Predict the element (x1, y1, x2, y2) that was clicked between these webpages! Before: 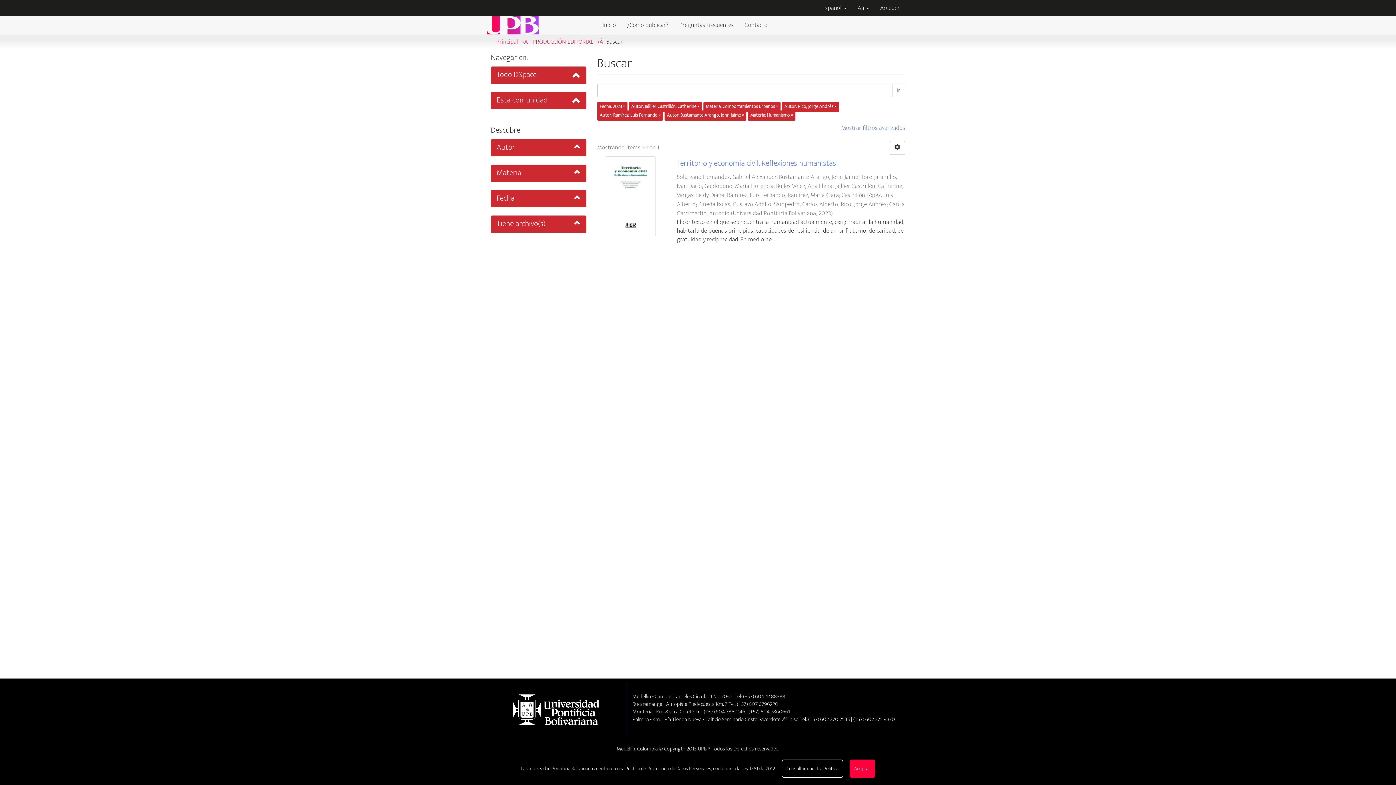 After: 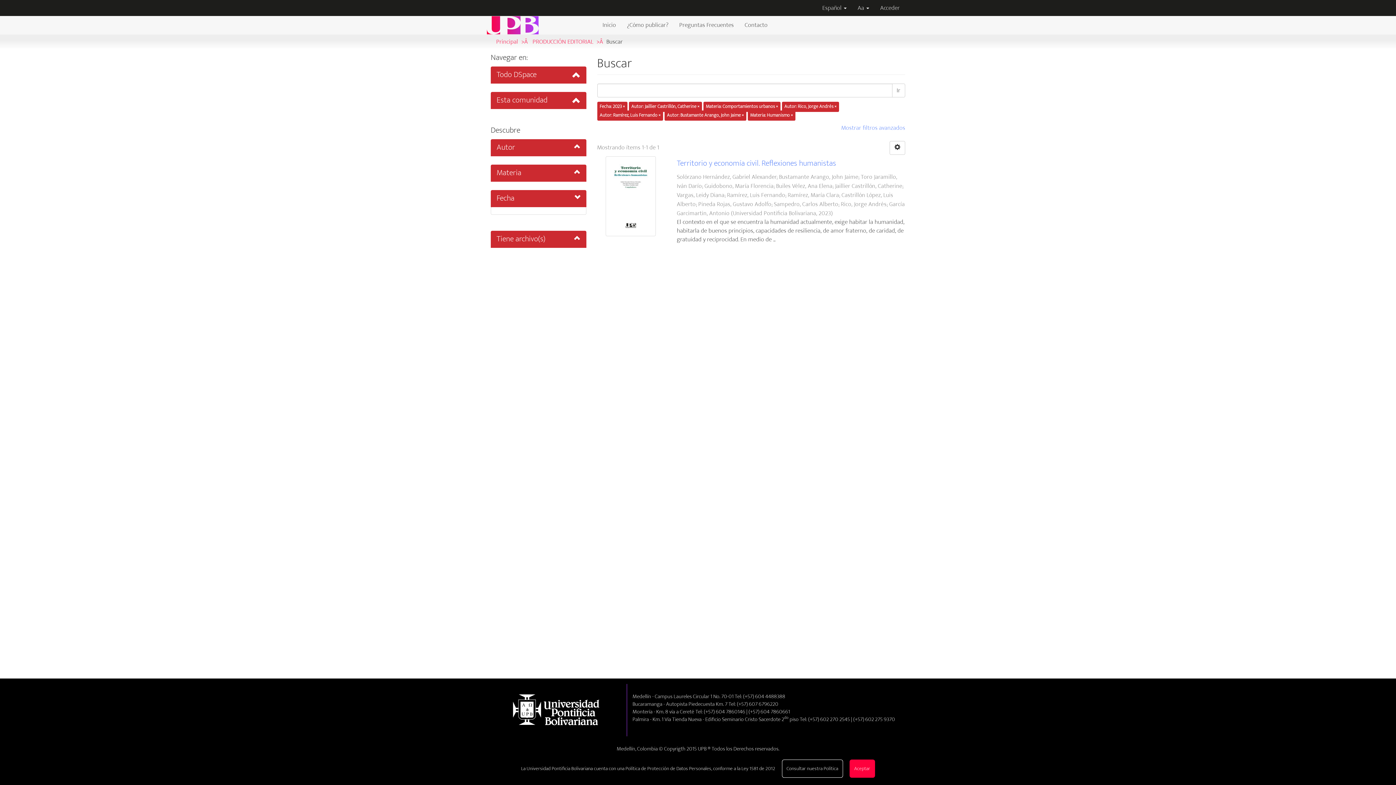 Action: label: Fecha bbox: (490, 190, 586, 207)